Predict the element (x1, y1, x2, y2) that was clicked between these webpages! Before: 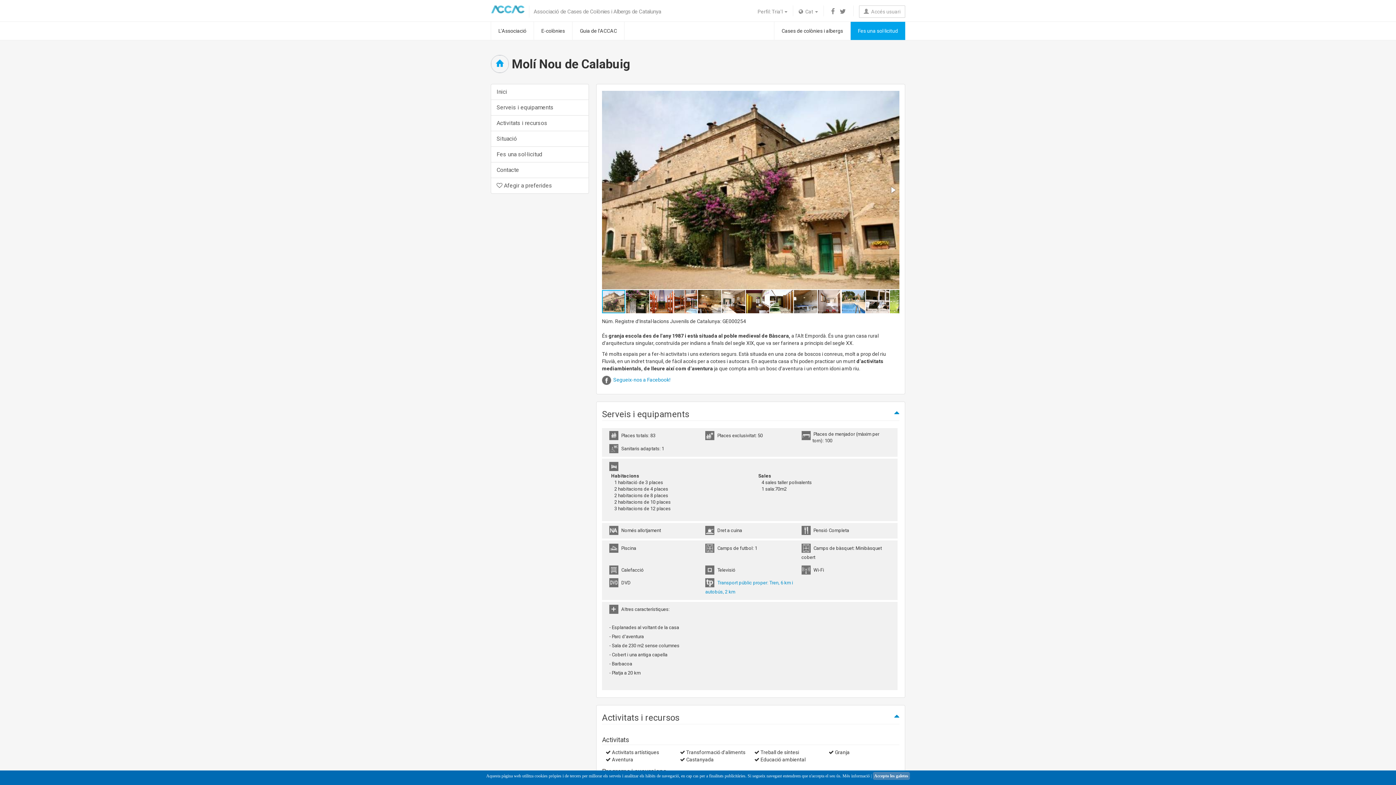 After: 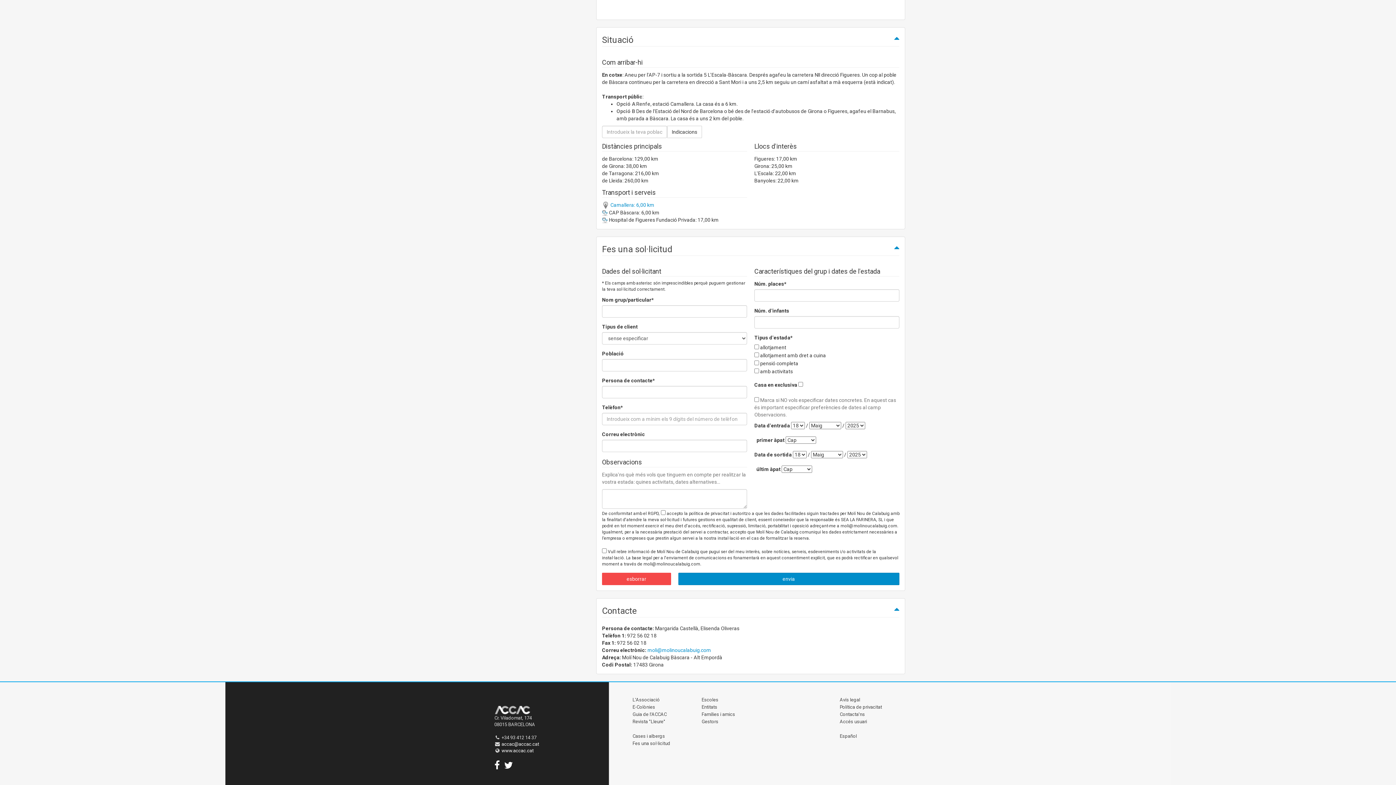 Action: label: Fes una sol·licitud bbox: (490, 146, 589, 162)